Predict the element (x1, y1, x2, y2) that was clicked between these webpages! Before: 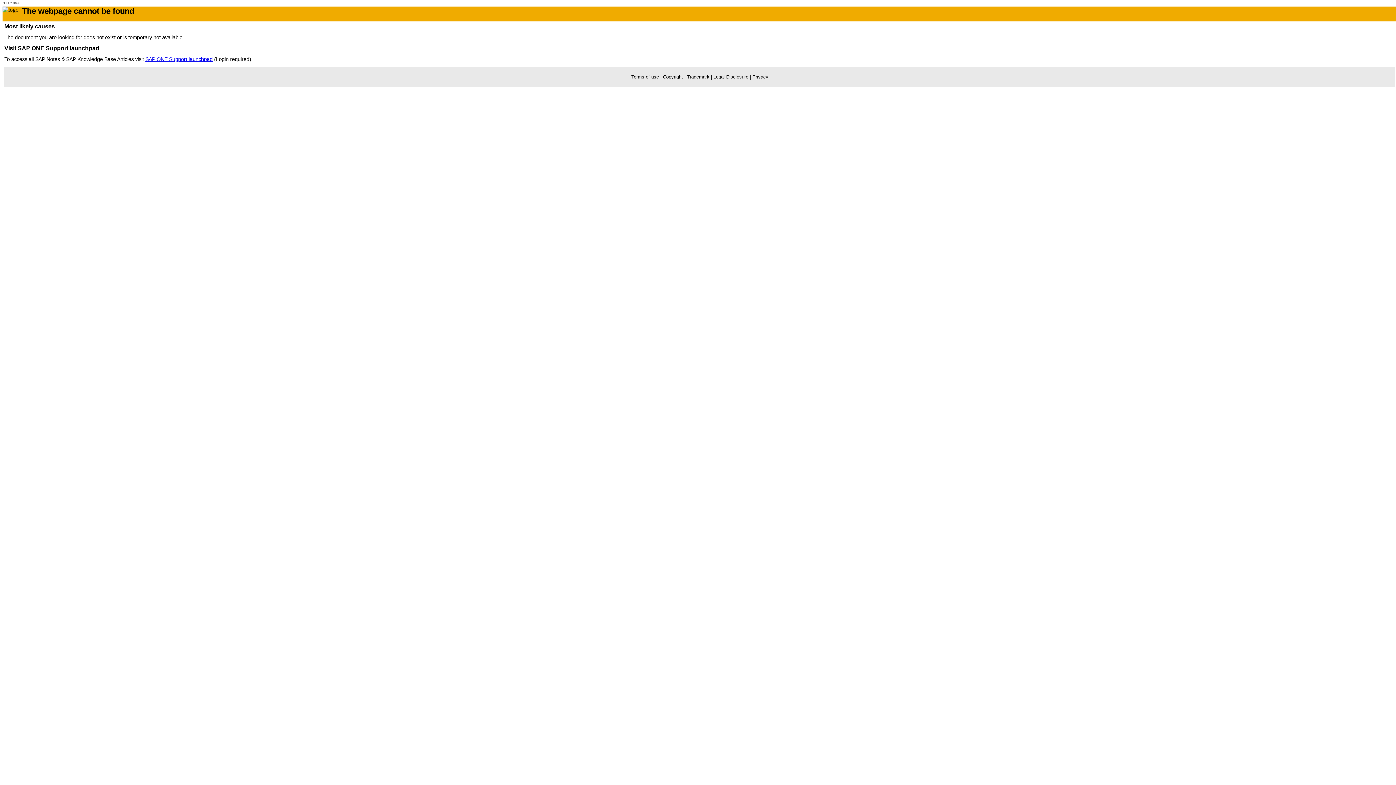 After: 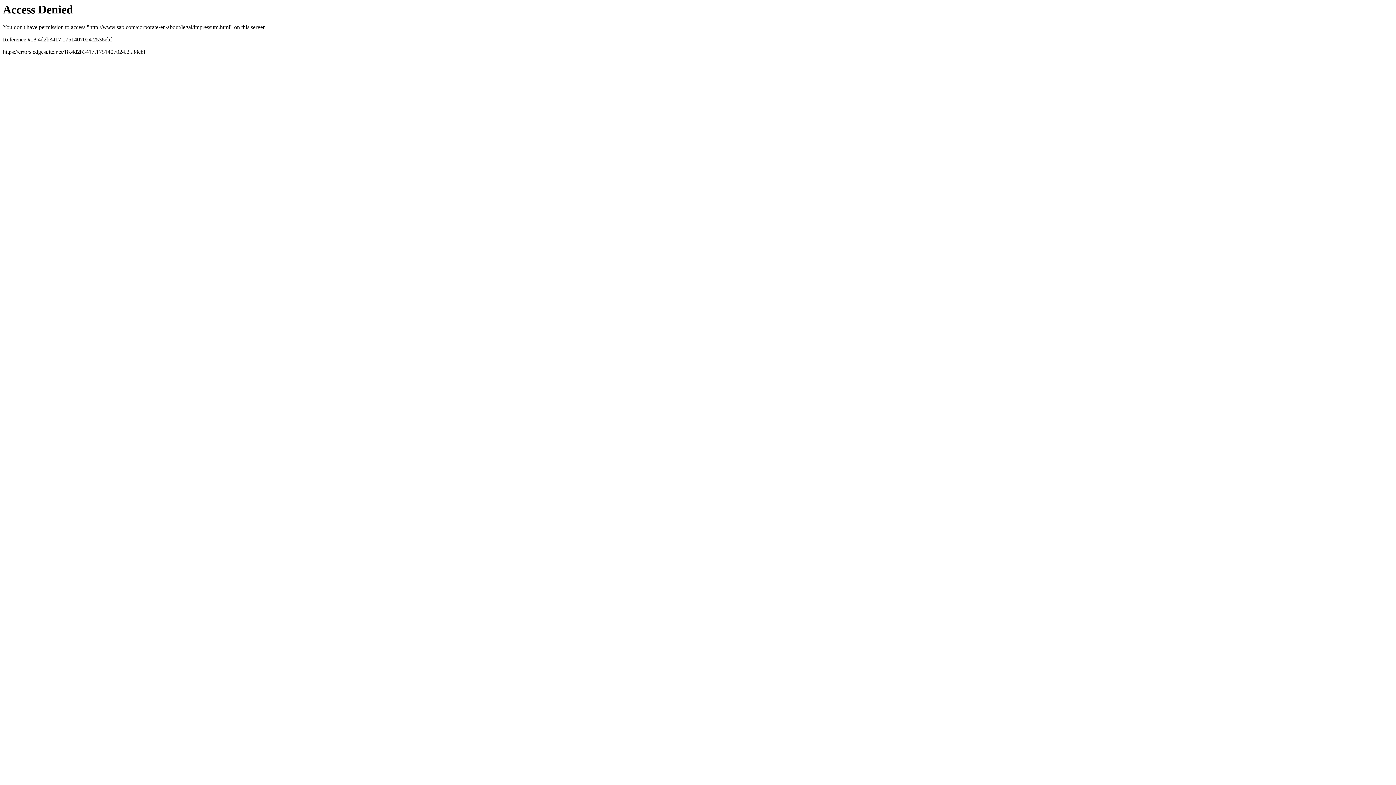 Action: label: Legal Disclosure bbox: (713, 74, 748, 79)